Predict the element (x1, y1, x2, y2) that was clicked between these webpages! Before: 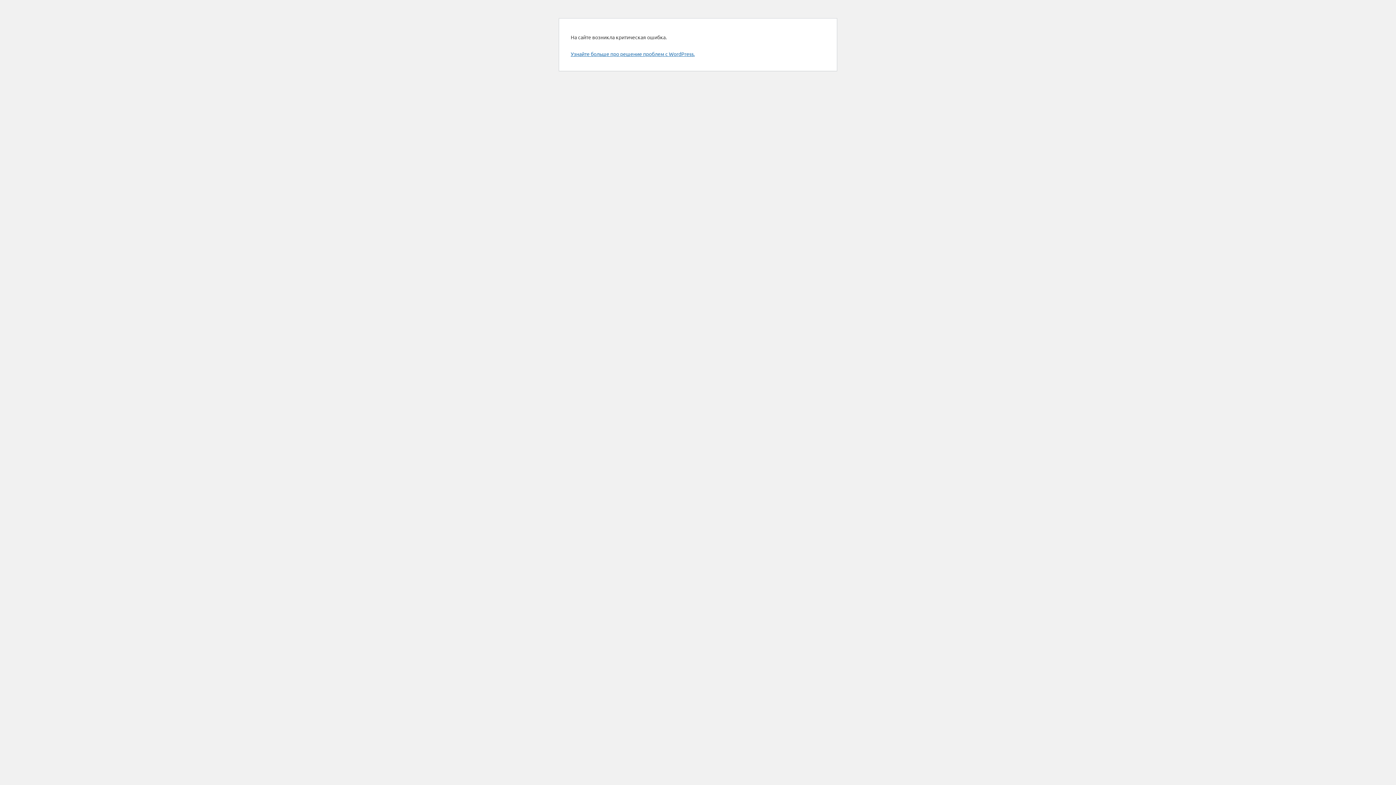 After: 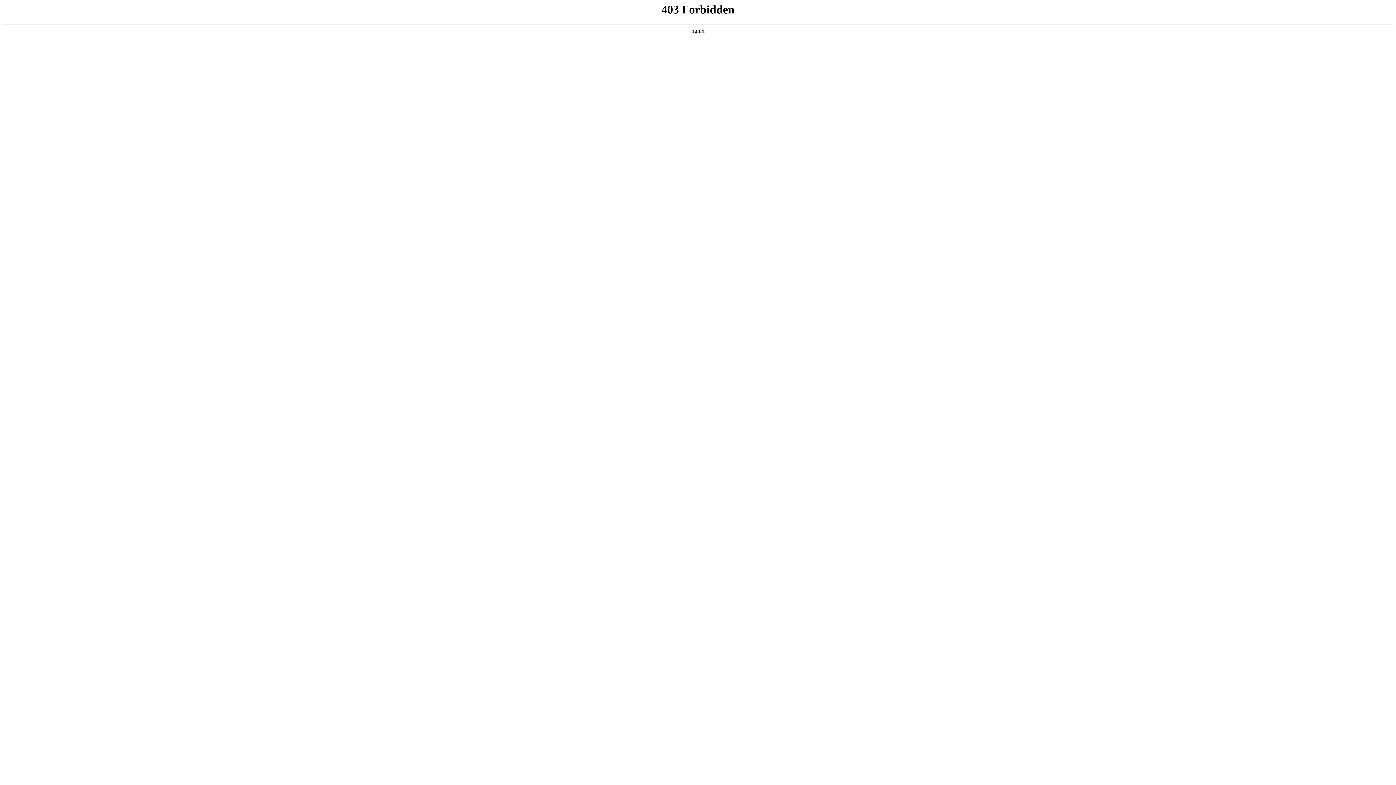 Action: label: Узнайте больше про решение проблем с WordPress. bbox: (570, 50, 694, 57)